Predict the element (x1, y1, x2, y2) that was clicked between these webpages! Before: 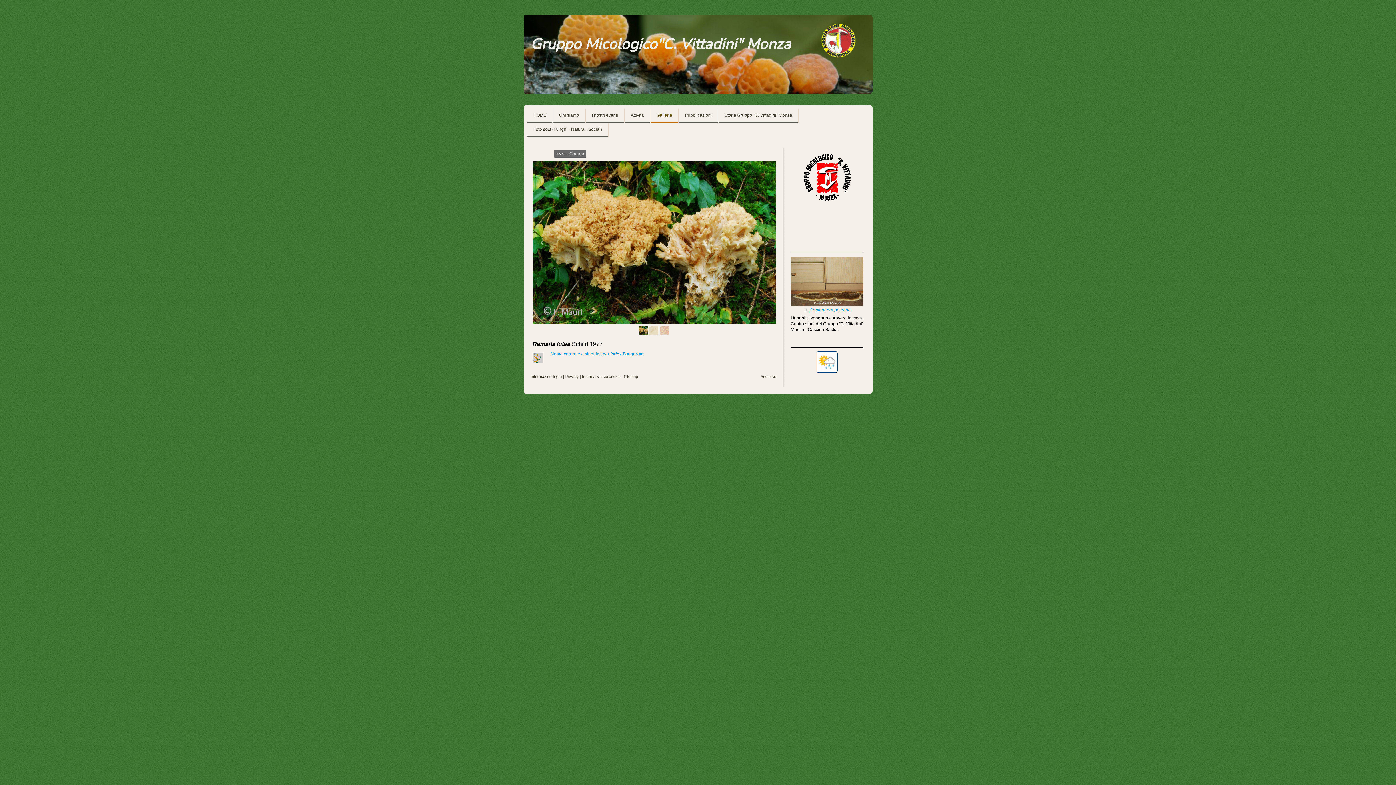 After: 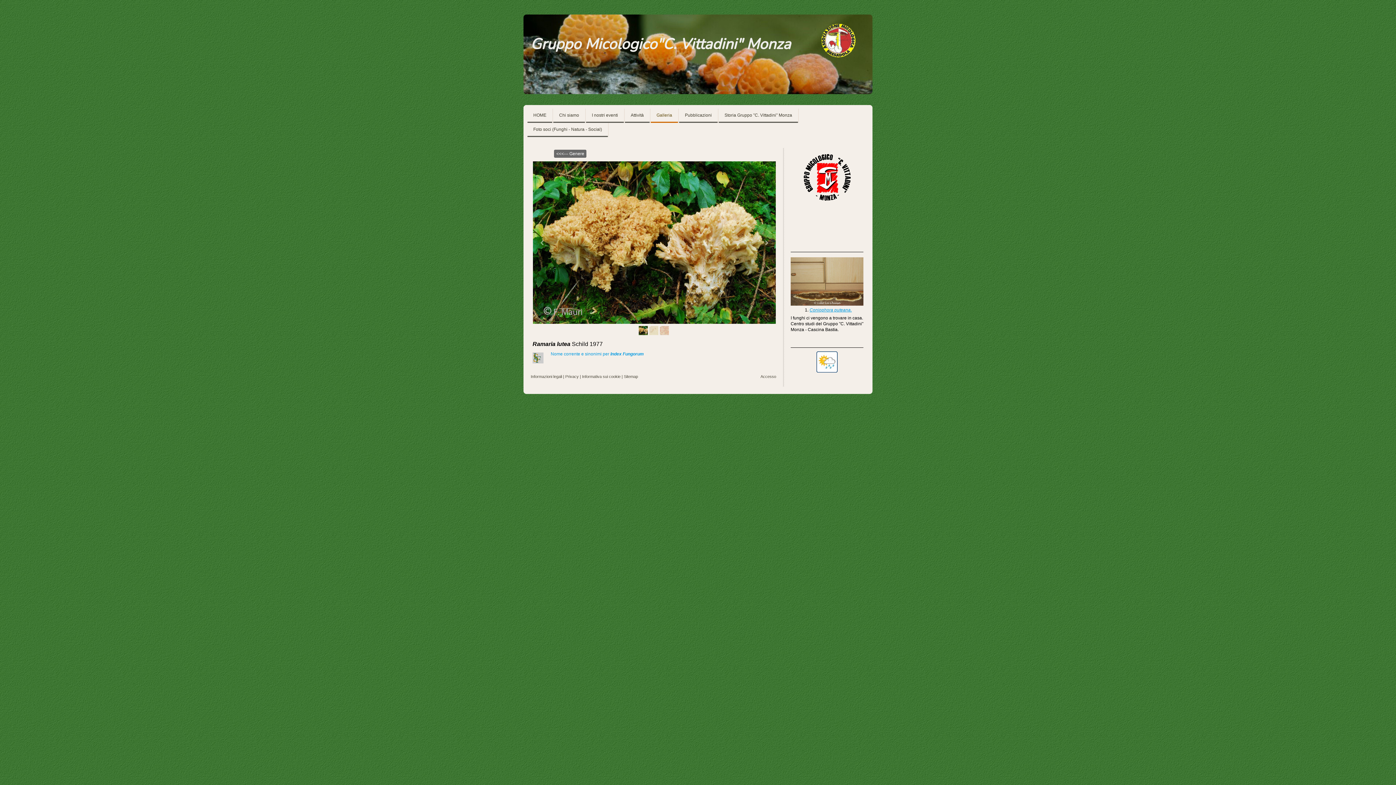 Action: bbox: (550, 351, 644, 356) label: Nome corrente e sinonimi per Index Fungorum